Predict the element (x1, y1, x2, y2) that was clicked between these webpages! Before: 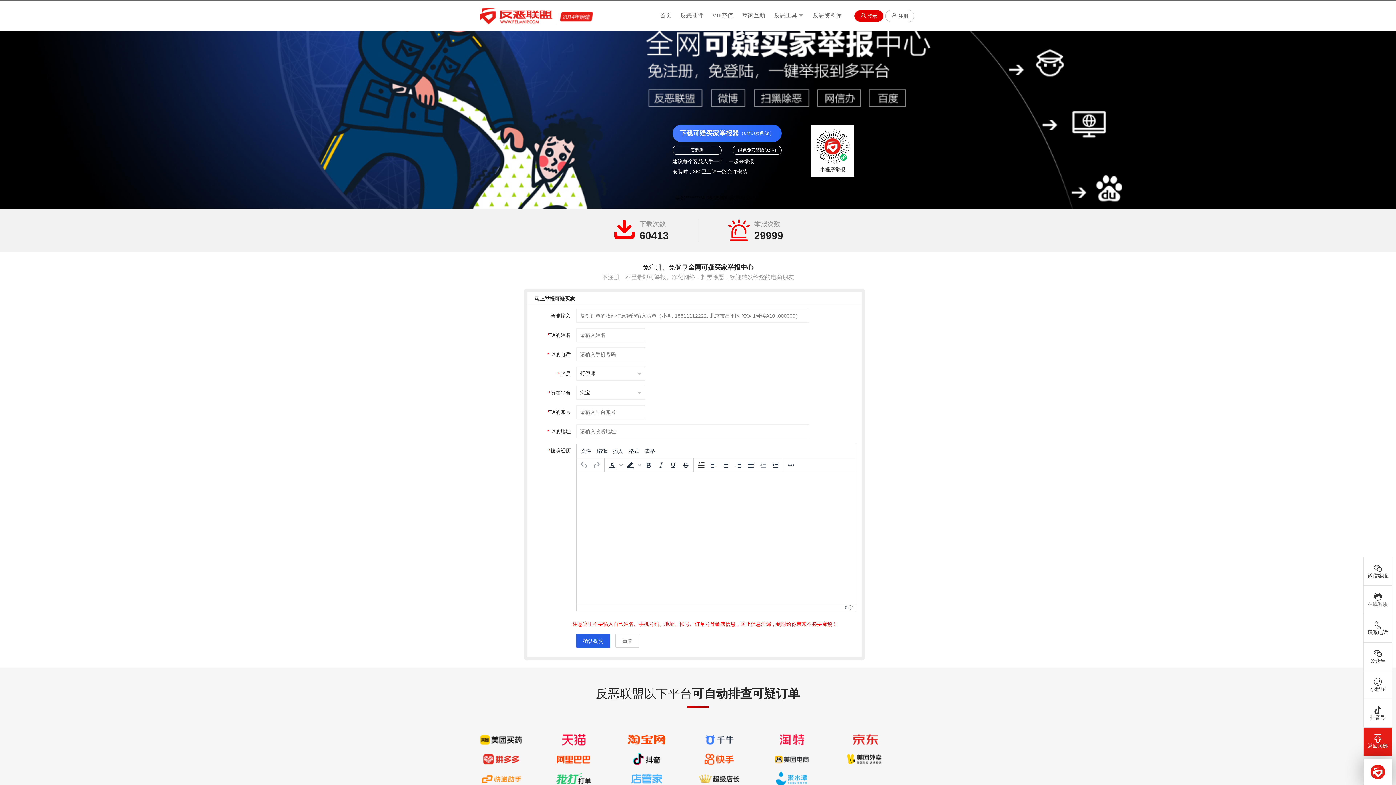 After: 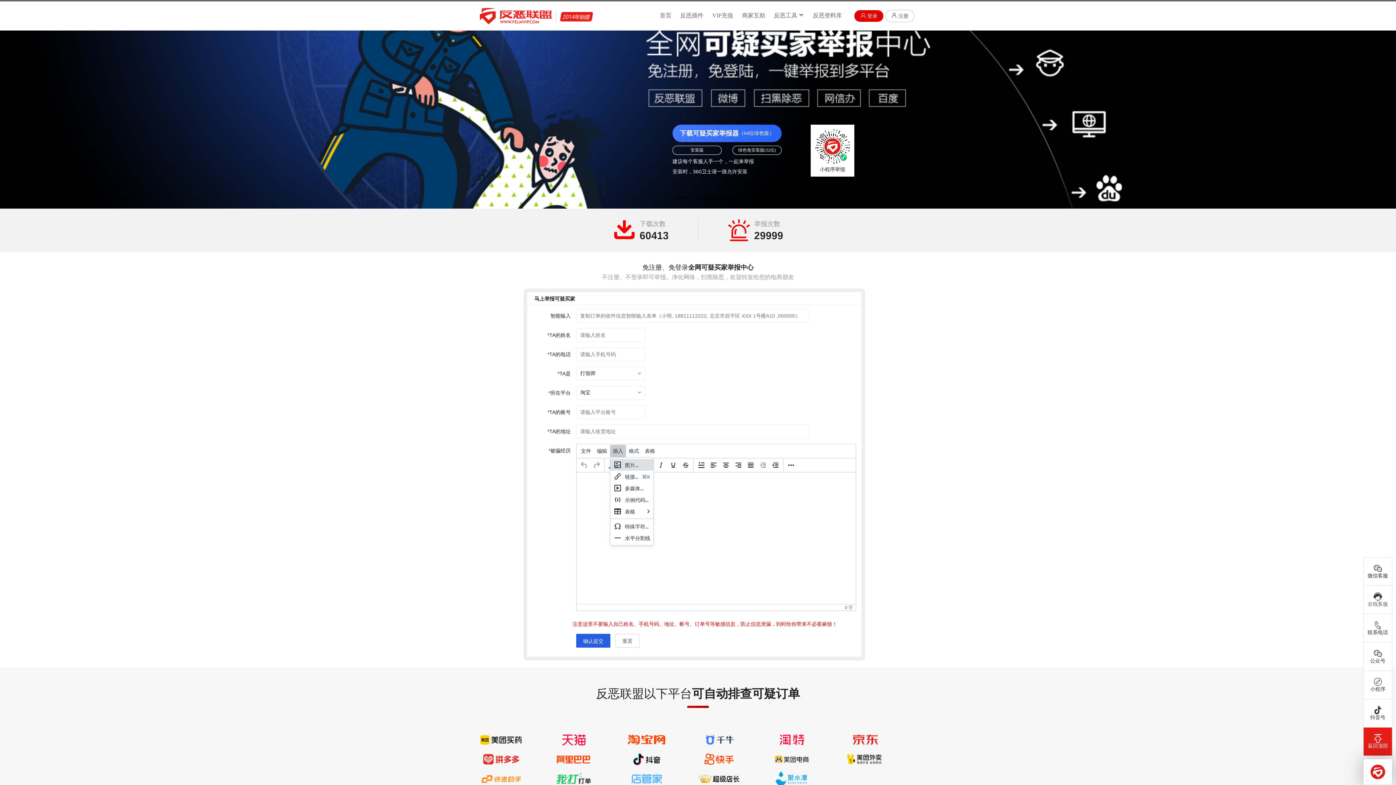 Action: label: 插入 bbox: (610, 445, 626, 457)